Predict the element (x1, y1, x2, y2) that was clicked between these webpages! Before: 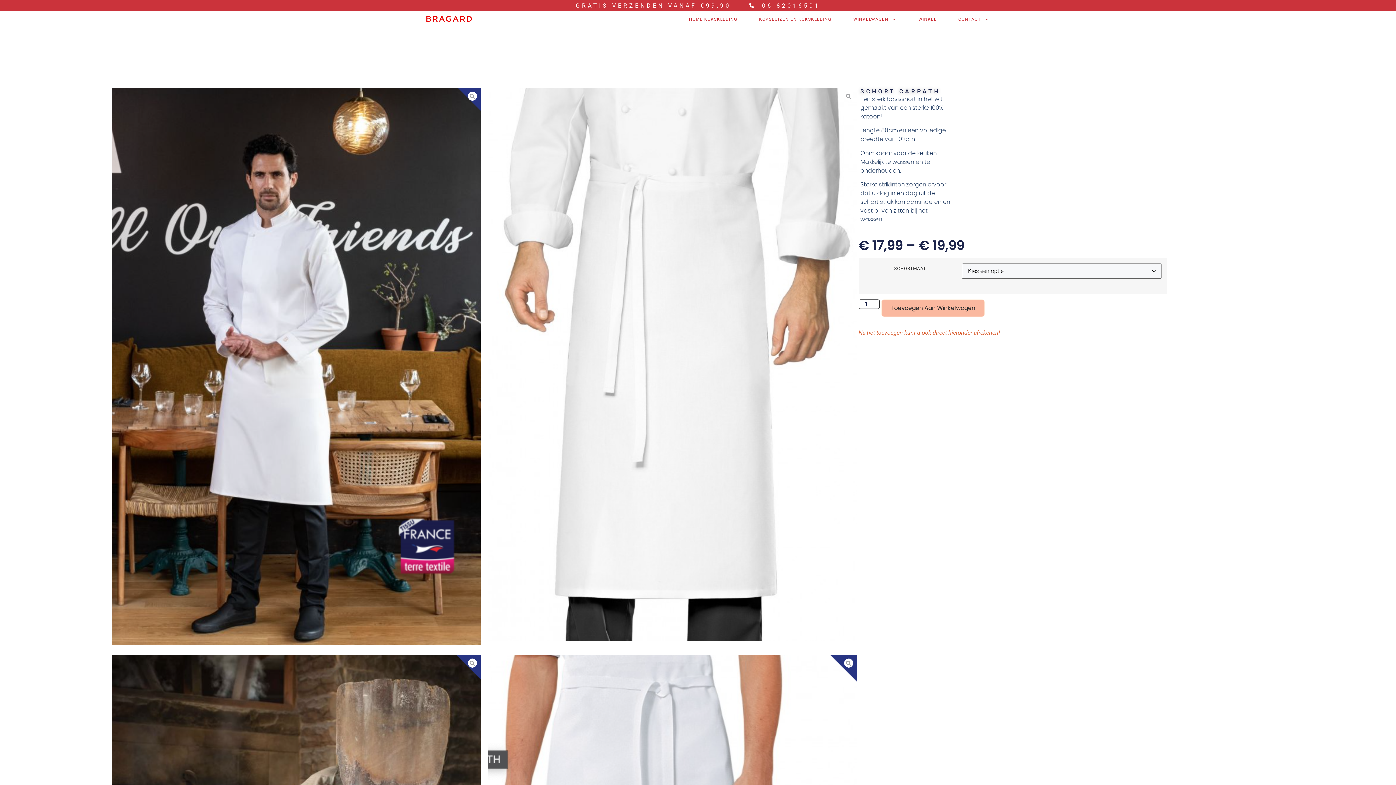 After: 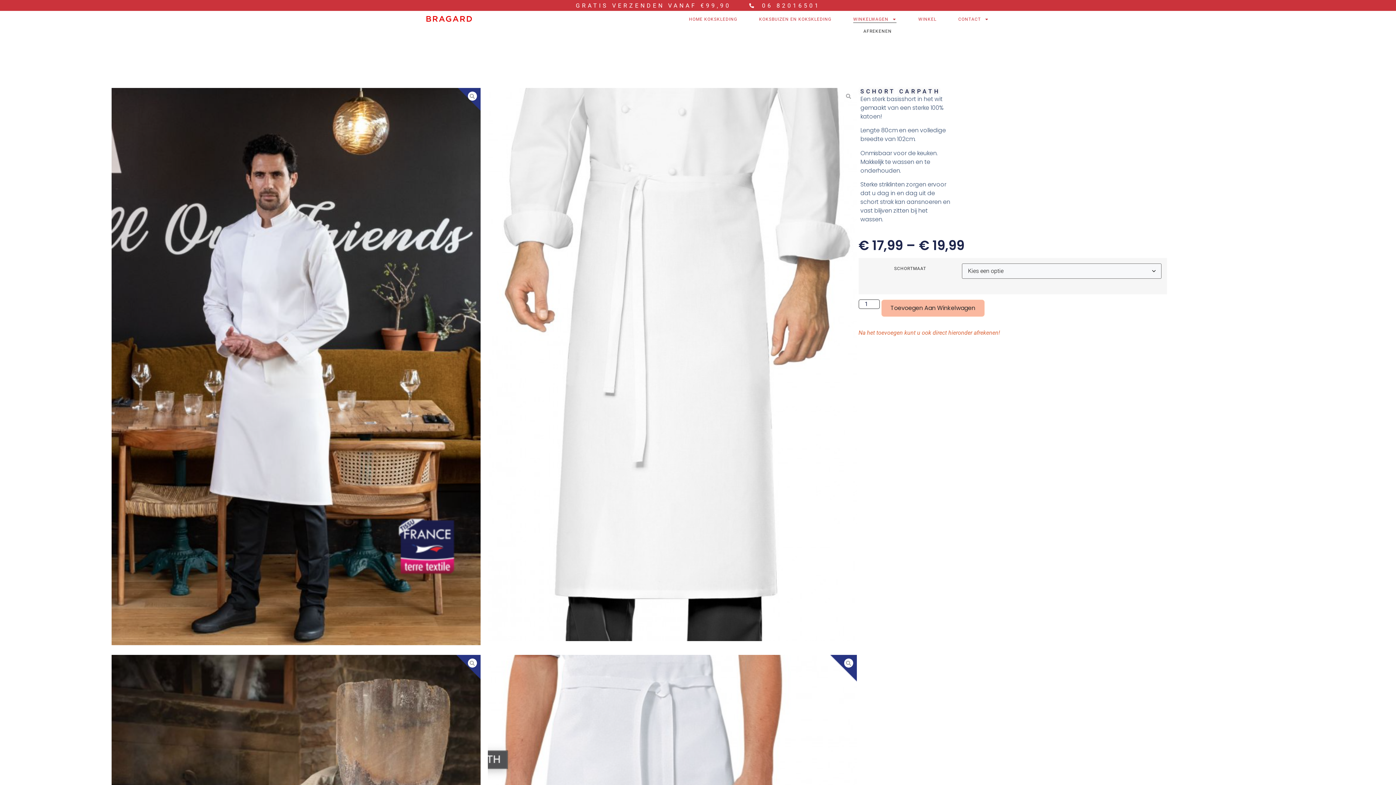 Action: label: WINKELWAGEN bbox: (853, 15, 896, 22)